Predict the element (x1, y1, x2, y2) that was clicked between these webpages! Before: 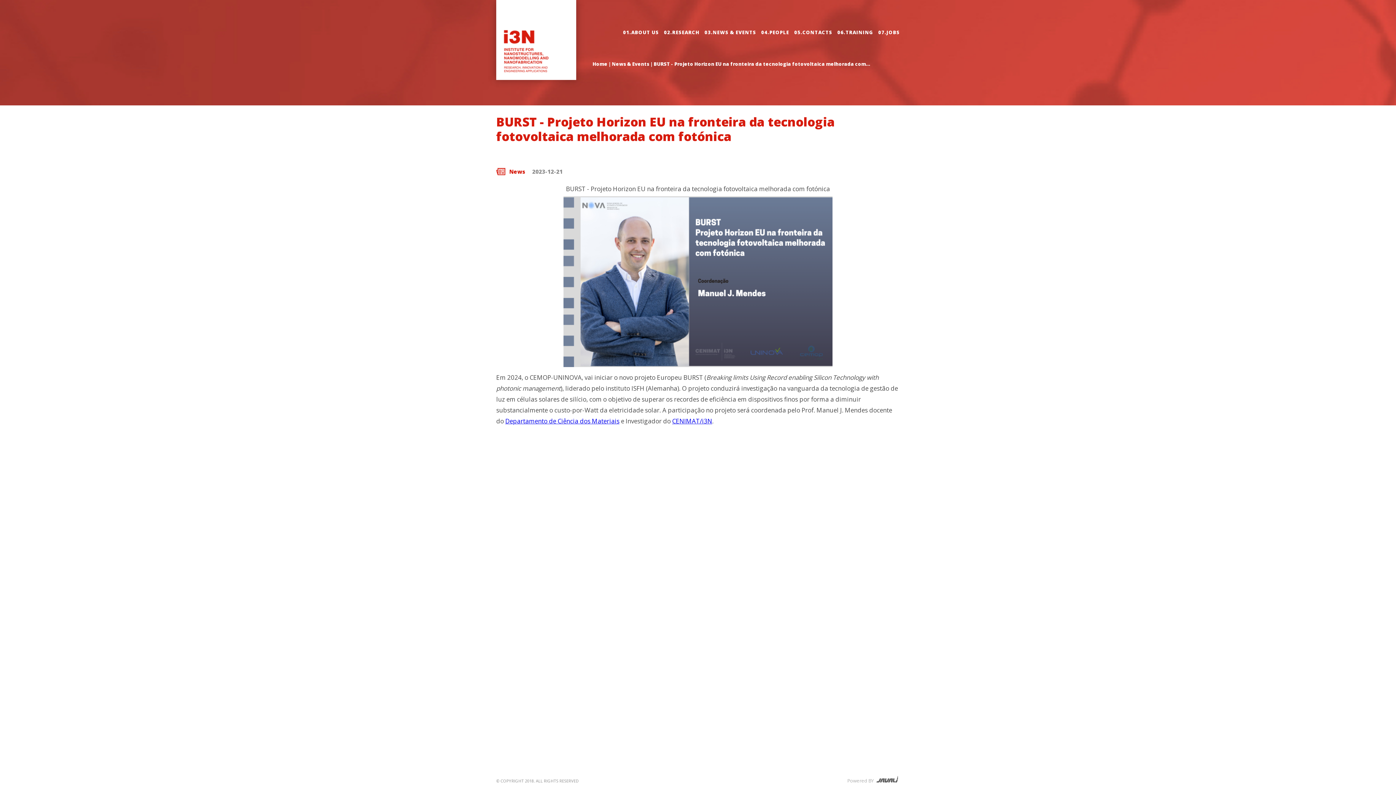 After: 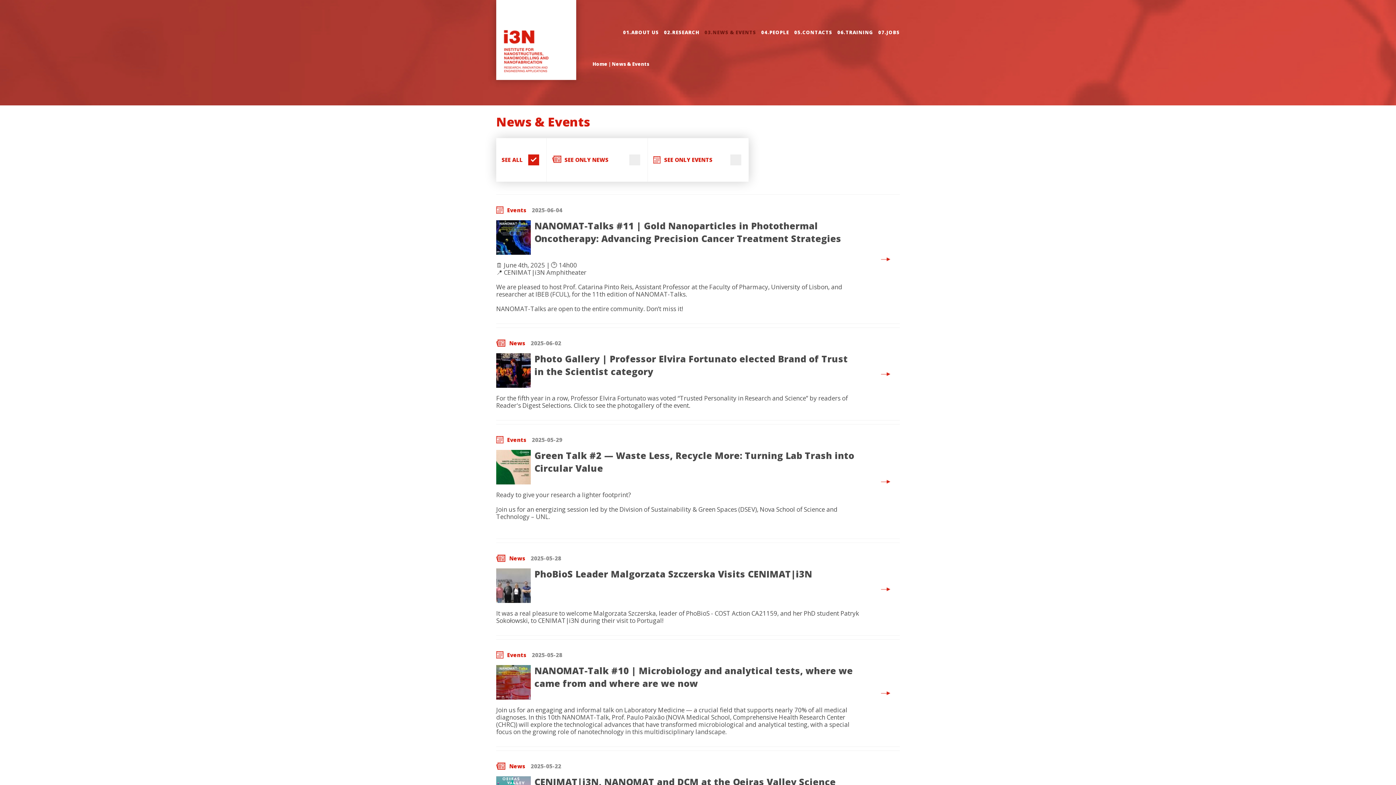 Action: label: News & Events bbox: (612, 60, 649, 67)